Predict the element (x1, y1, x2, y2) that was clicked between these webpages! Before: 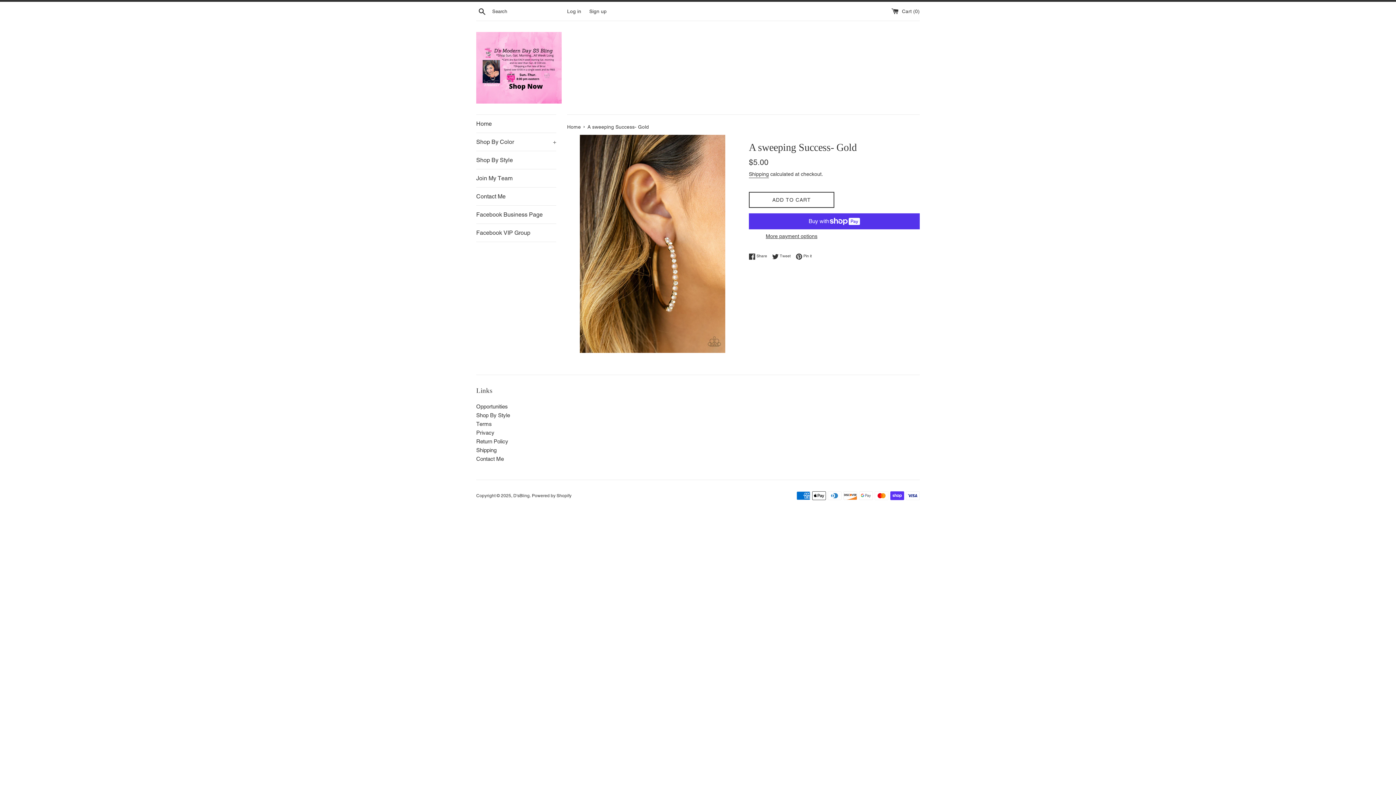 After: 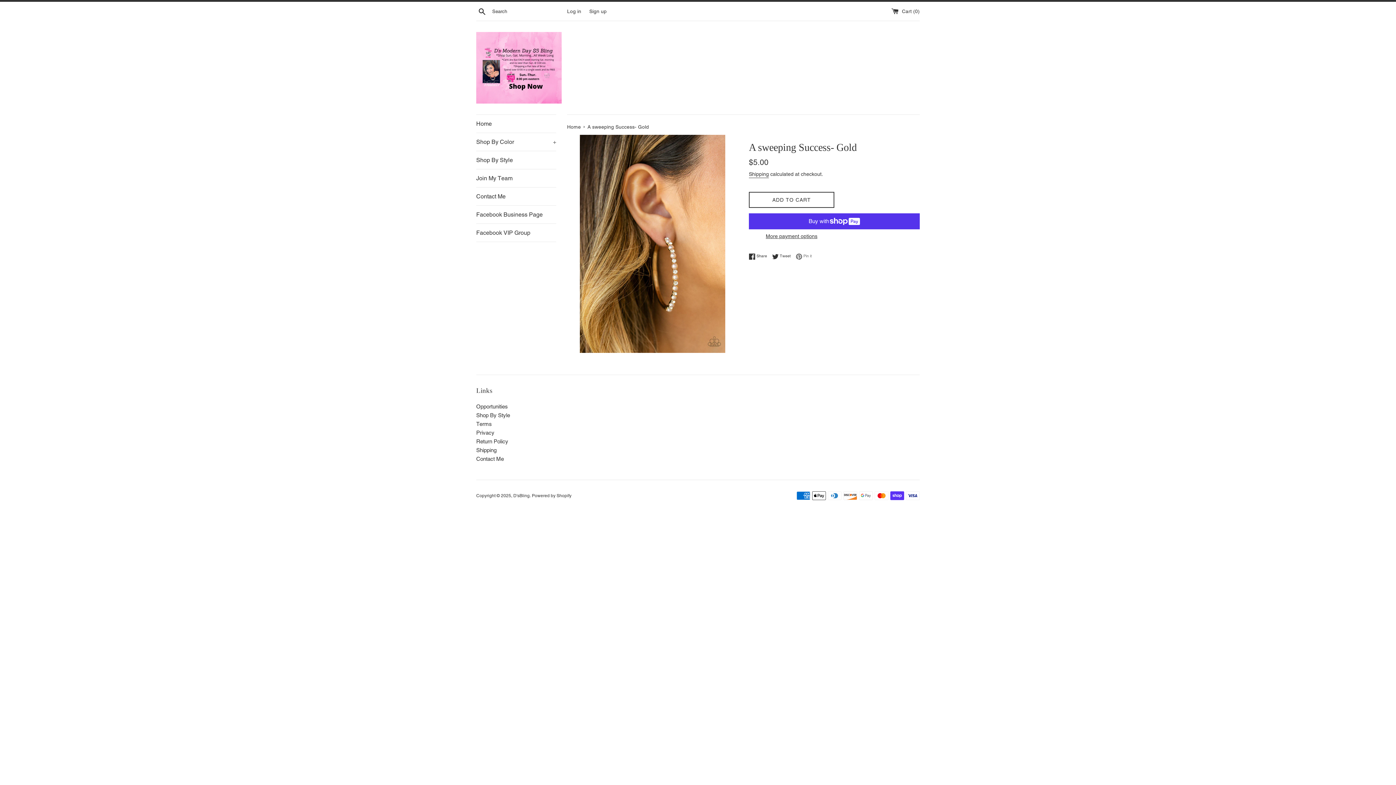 Action: bbox: (796, 253, 812, 259) label:  Pin it
Pin on Pinterest